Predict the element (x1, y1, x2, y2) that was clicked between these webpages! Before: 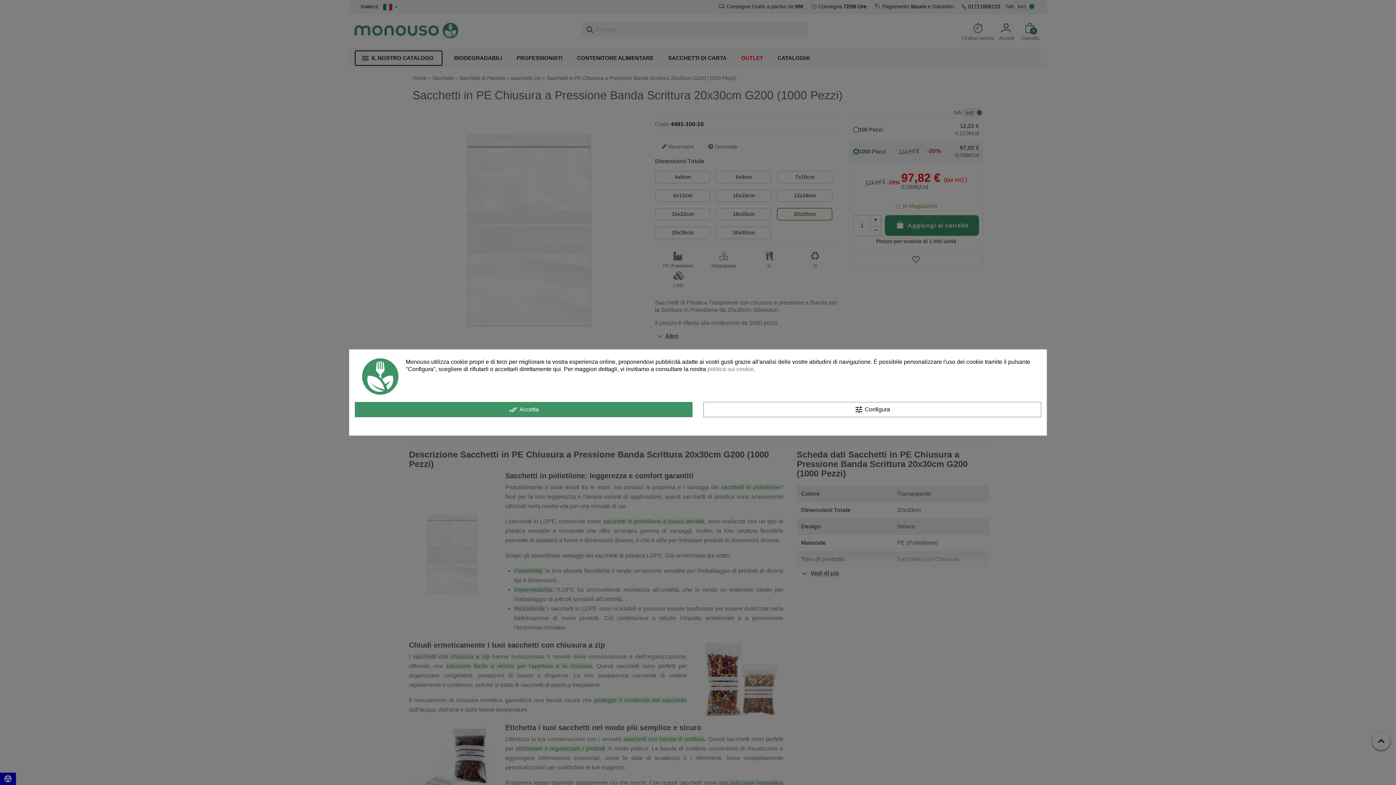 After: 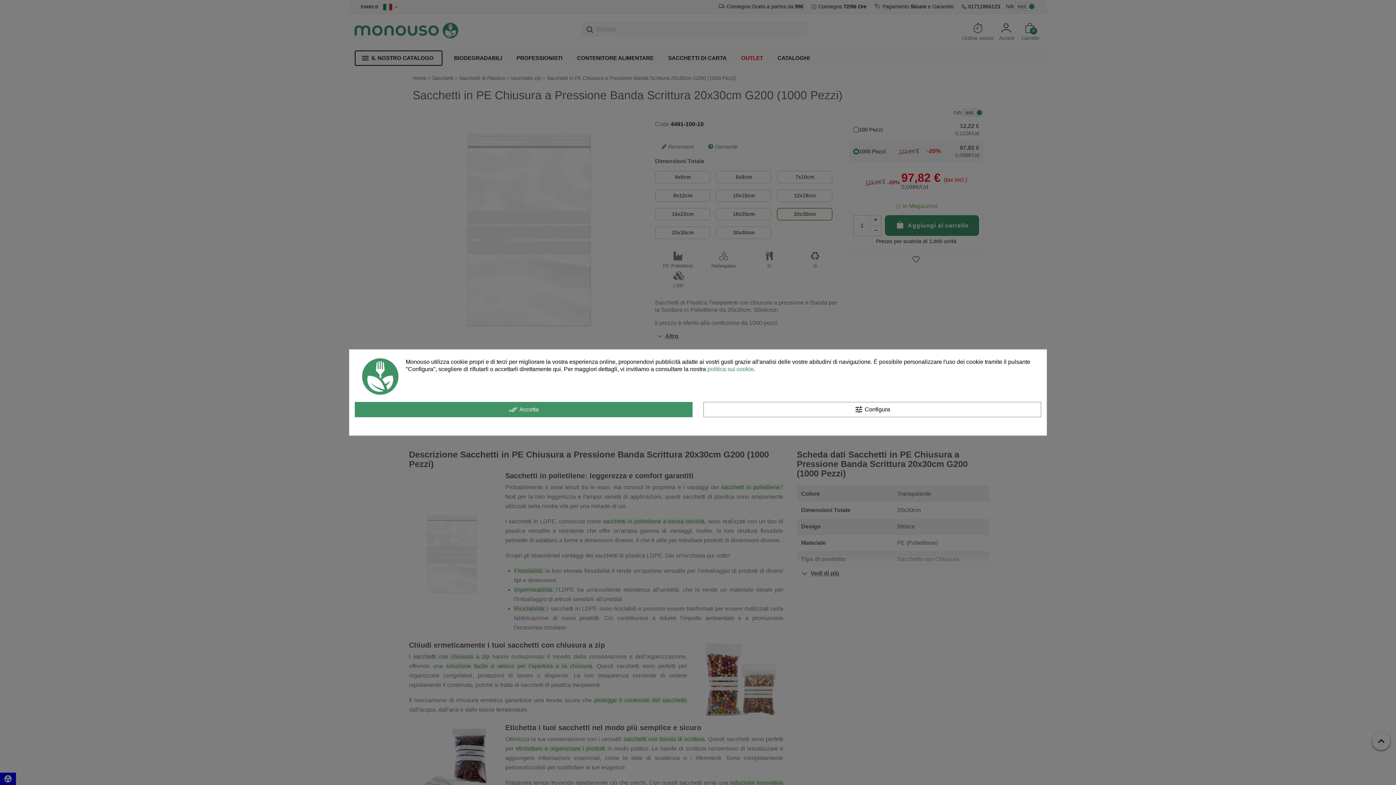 Action: label: politica sui cookie bbox: (707, 366, 753, 372)